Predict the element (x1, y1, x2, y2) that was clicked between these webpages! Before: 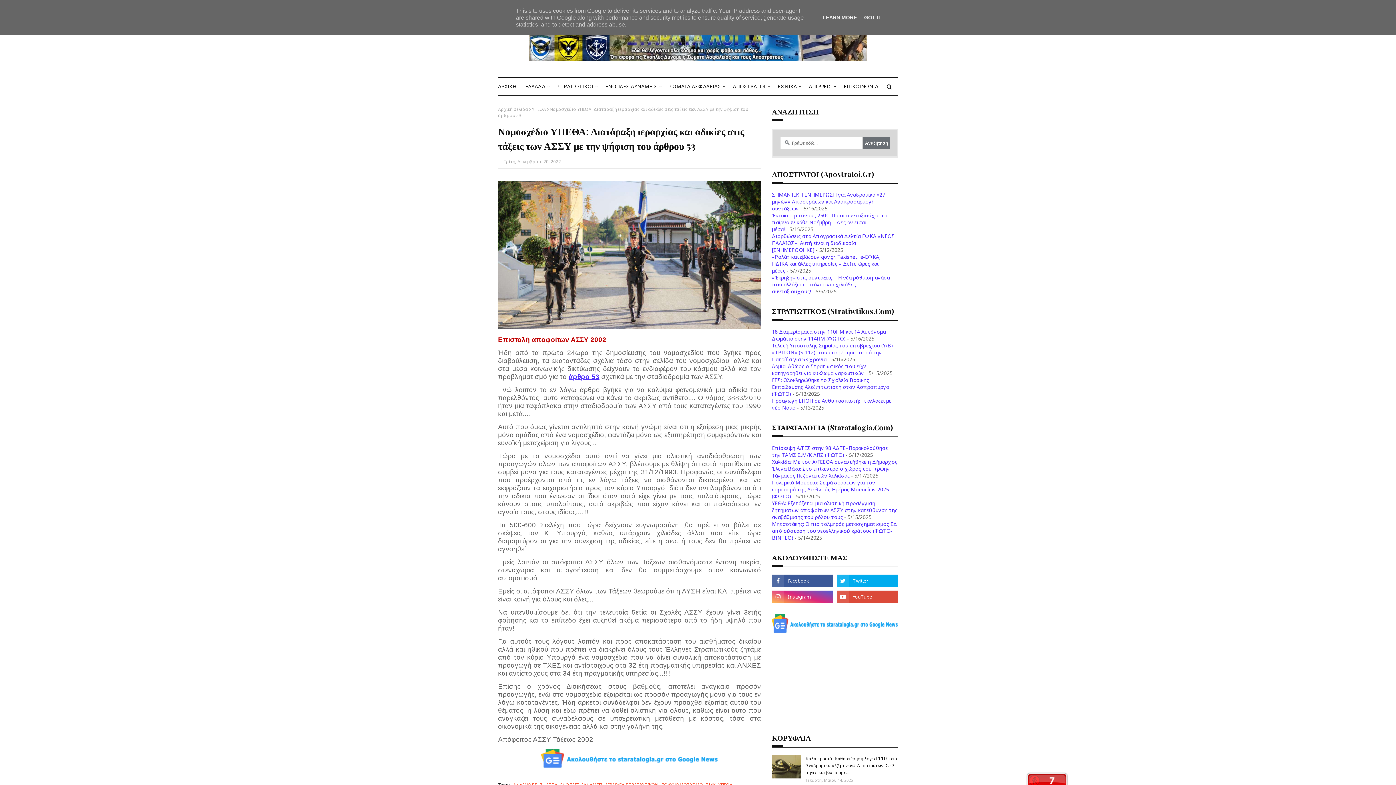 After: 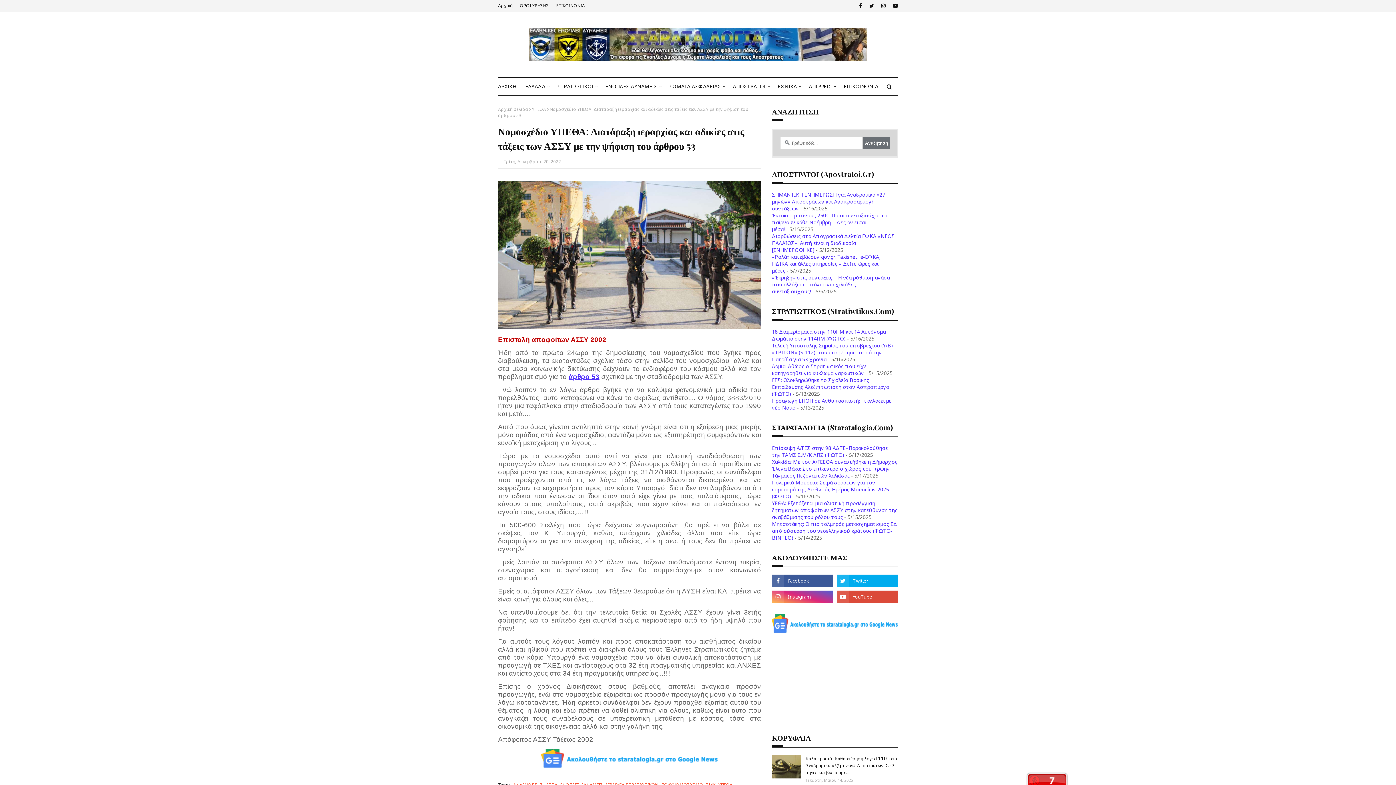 Action: bbox: (862, 14, 884, 20) label: GOT IT